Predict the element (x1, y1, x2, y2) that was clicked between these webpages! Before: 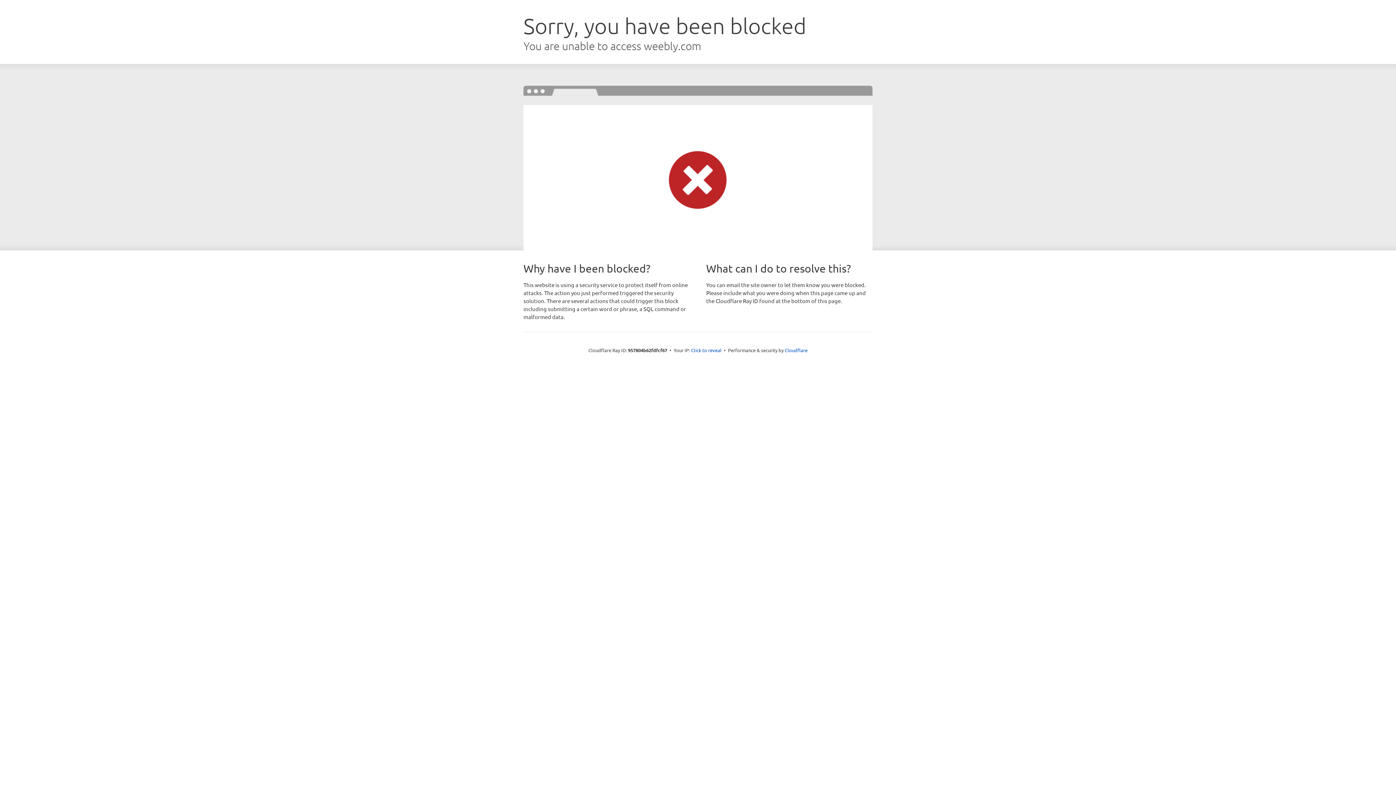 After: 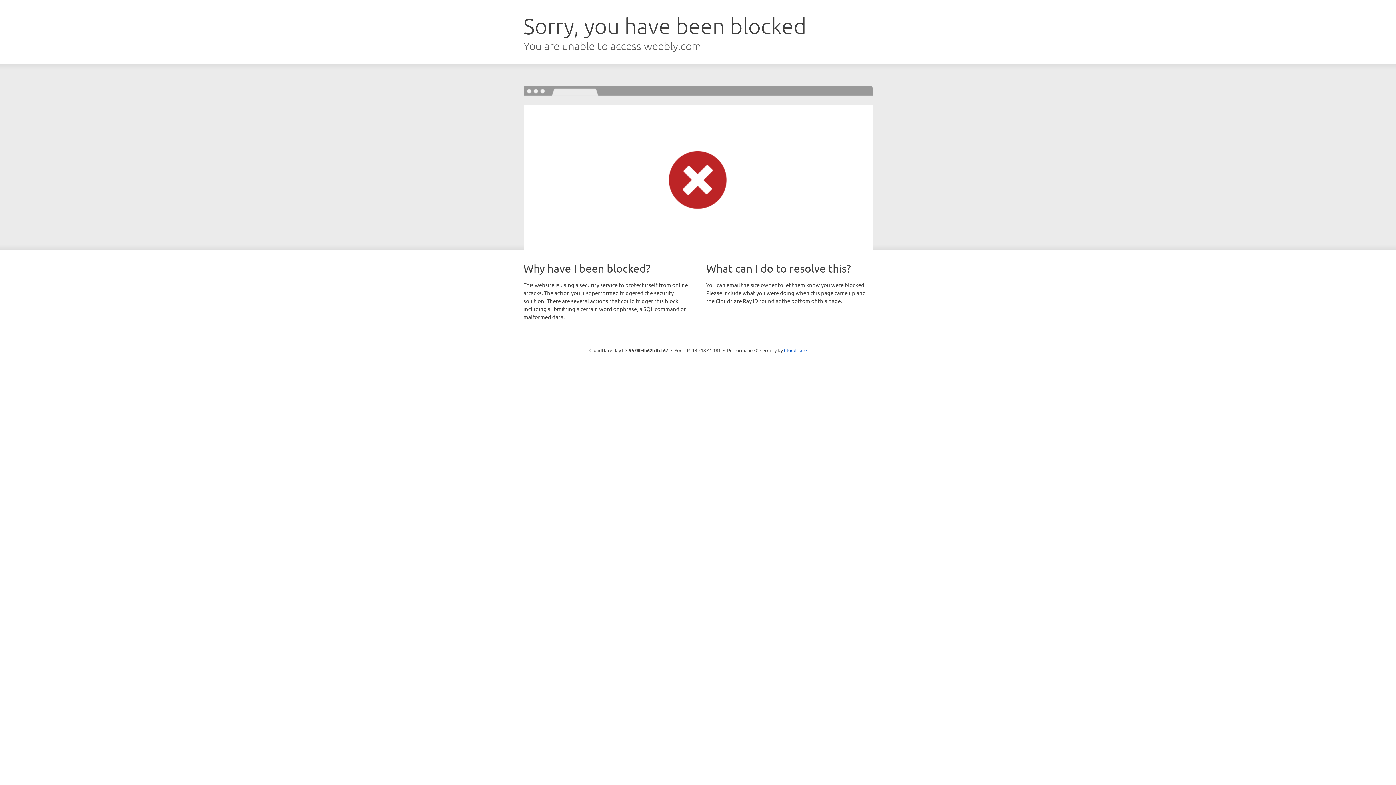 Action: label: Click to reveal bbox: (691, 346, 721, 353)